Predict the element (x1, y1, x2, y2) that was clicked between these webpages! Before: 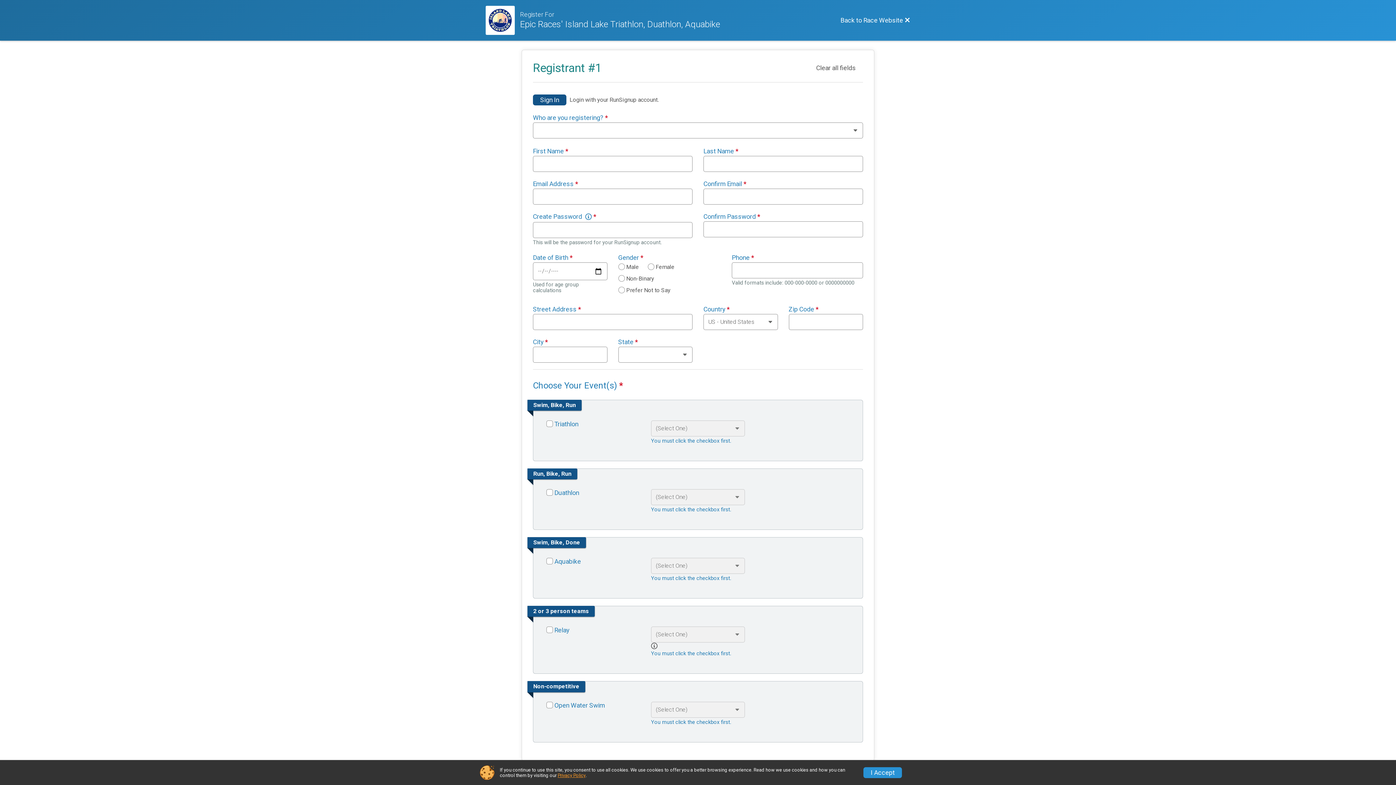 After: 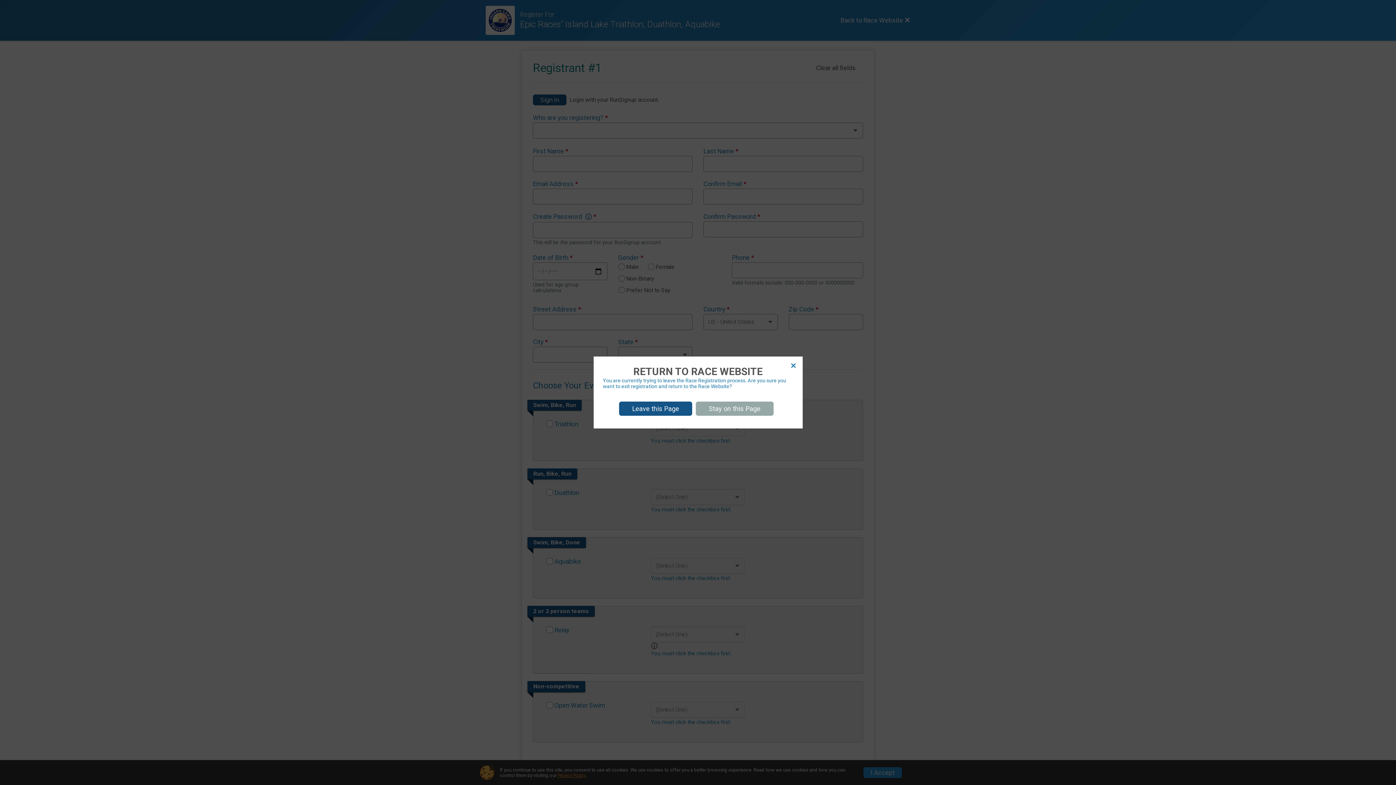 Action: label: Race Website bbox: (485, 5, 520, 34)